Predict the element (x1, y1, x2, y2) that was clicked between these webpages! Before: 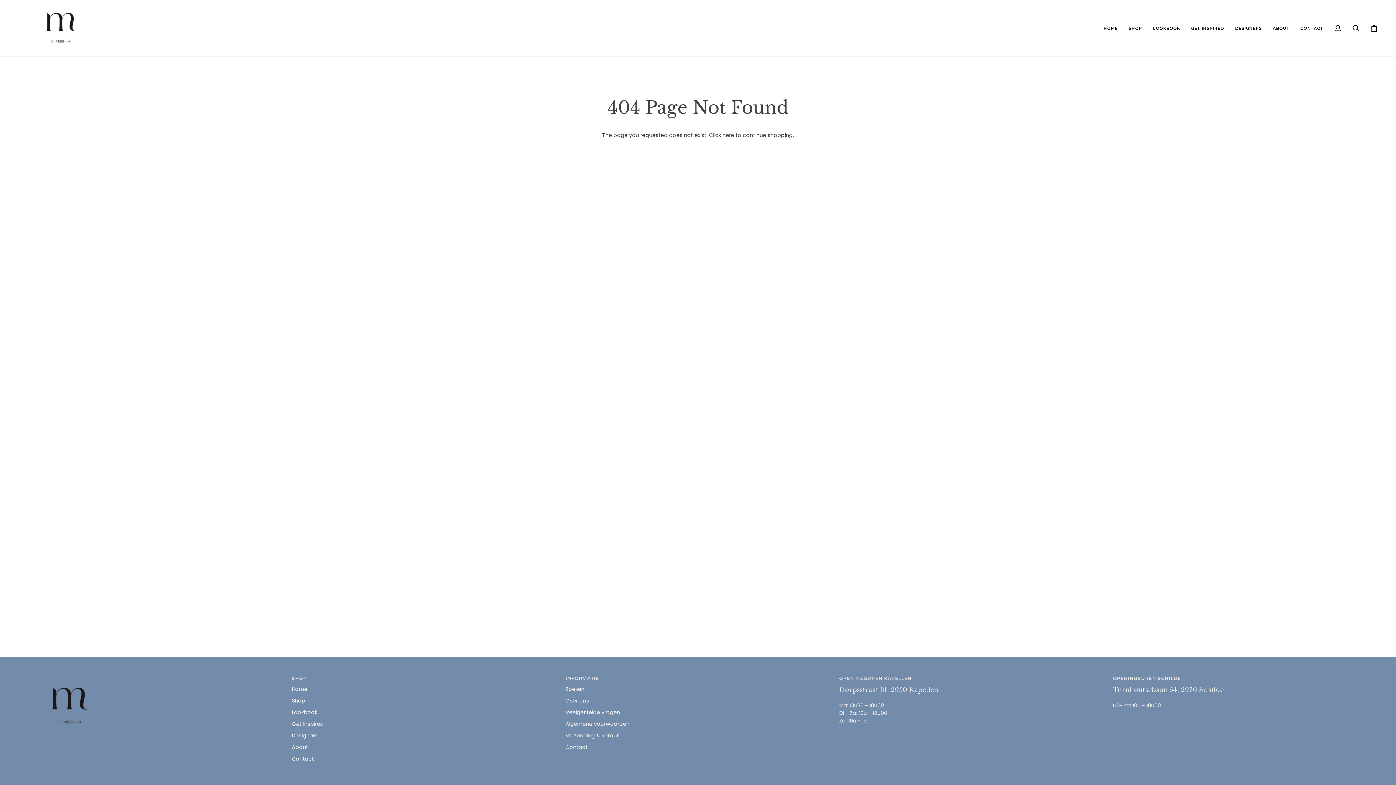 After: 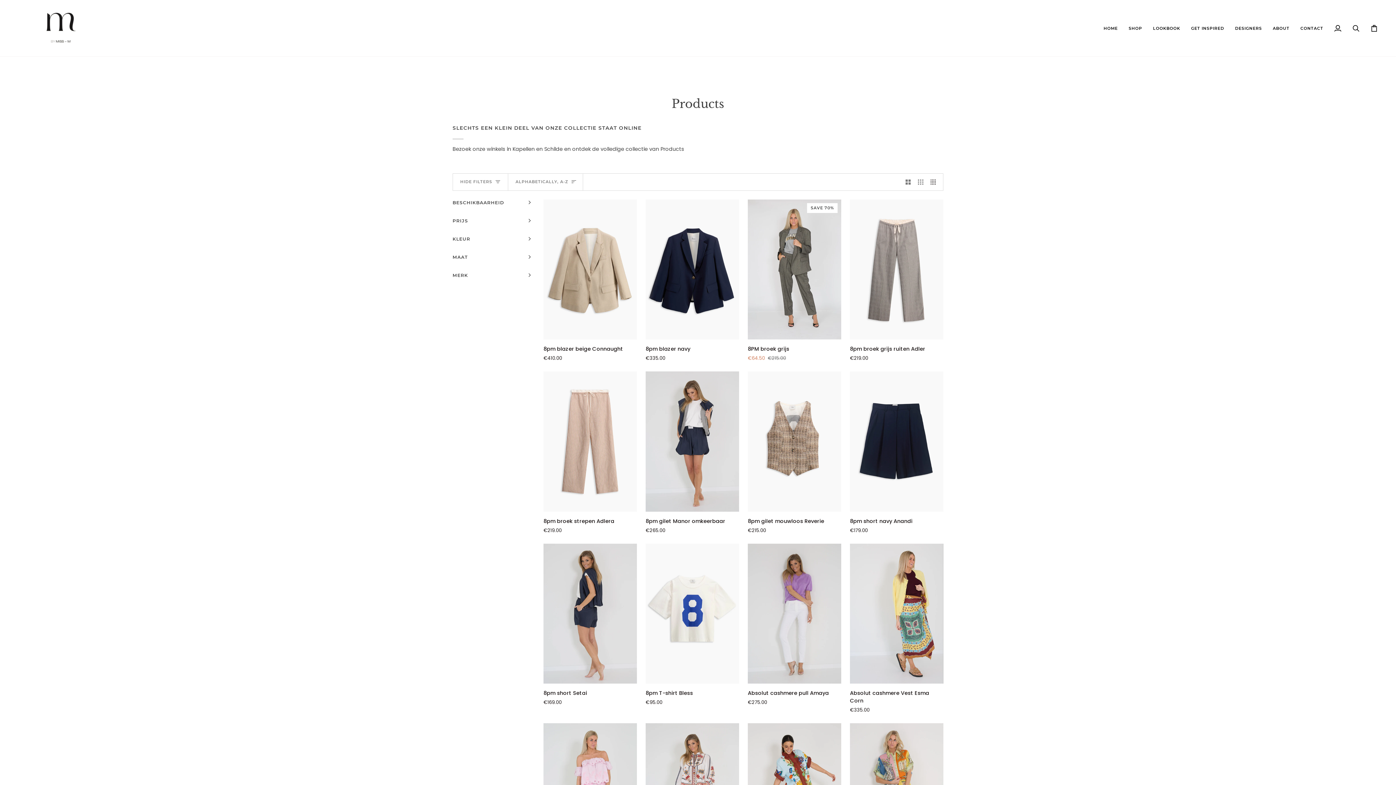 Action: label: here bbox: (722, 131, 734, 138)